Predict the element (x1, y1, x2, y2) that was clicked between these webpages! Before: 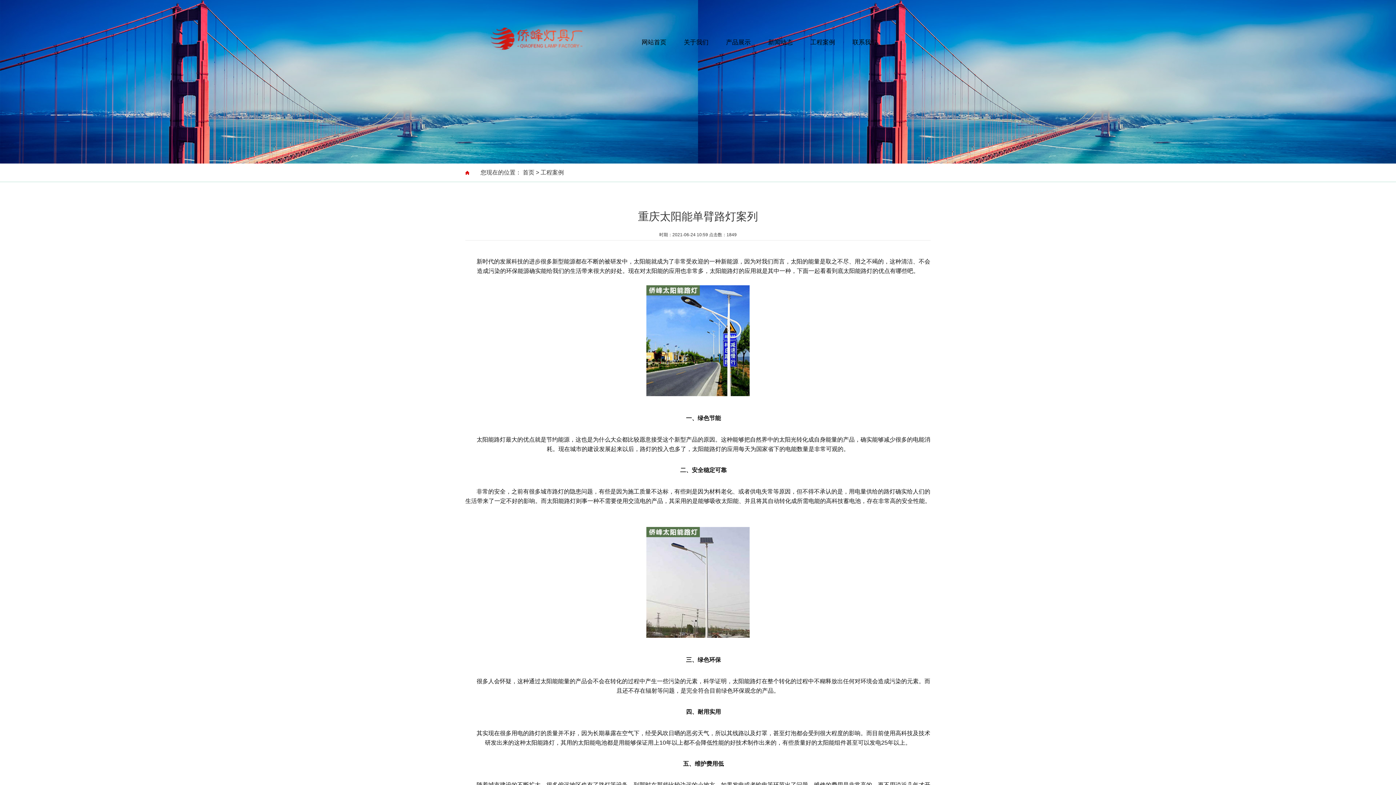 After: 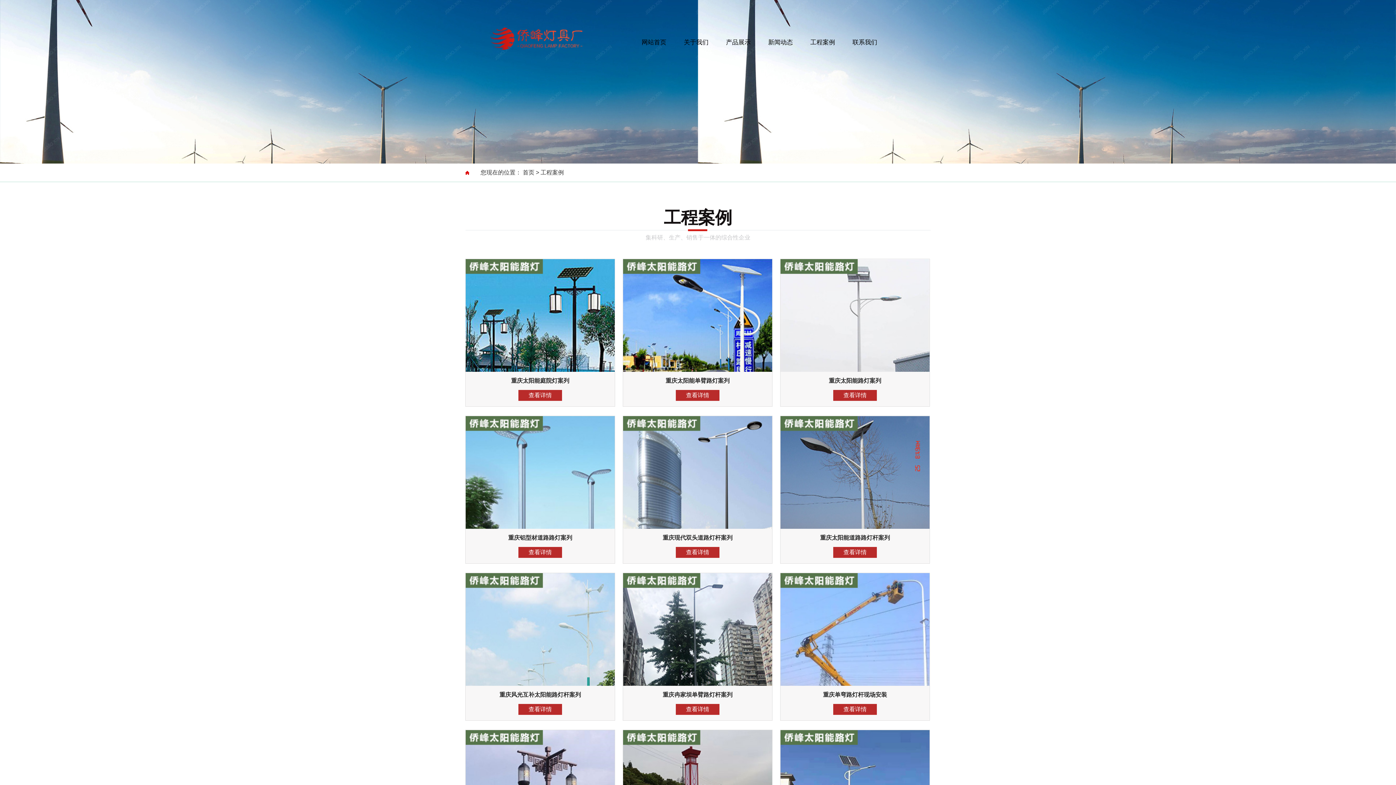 Action: bbox: (810, 38, 835, 45) label: 工程案例